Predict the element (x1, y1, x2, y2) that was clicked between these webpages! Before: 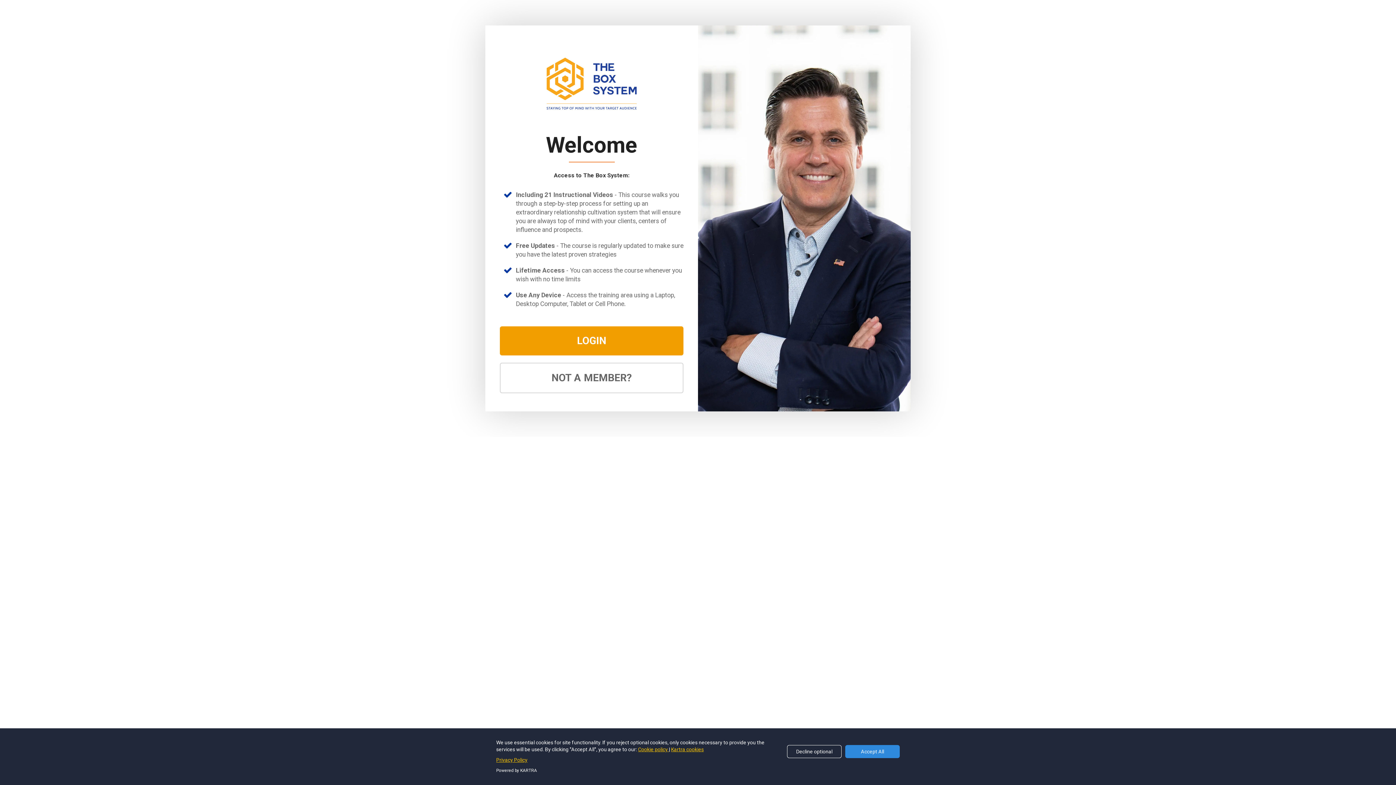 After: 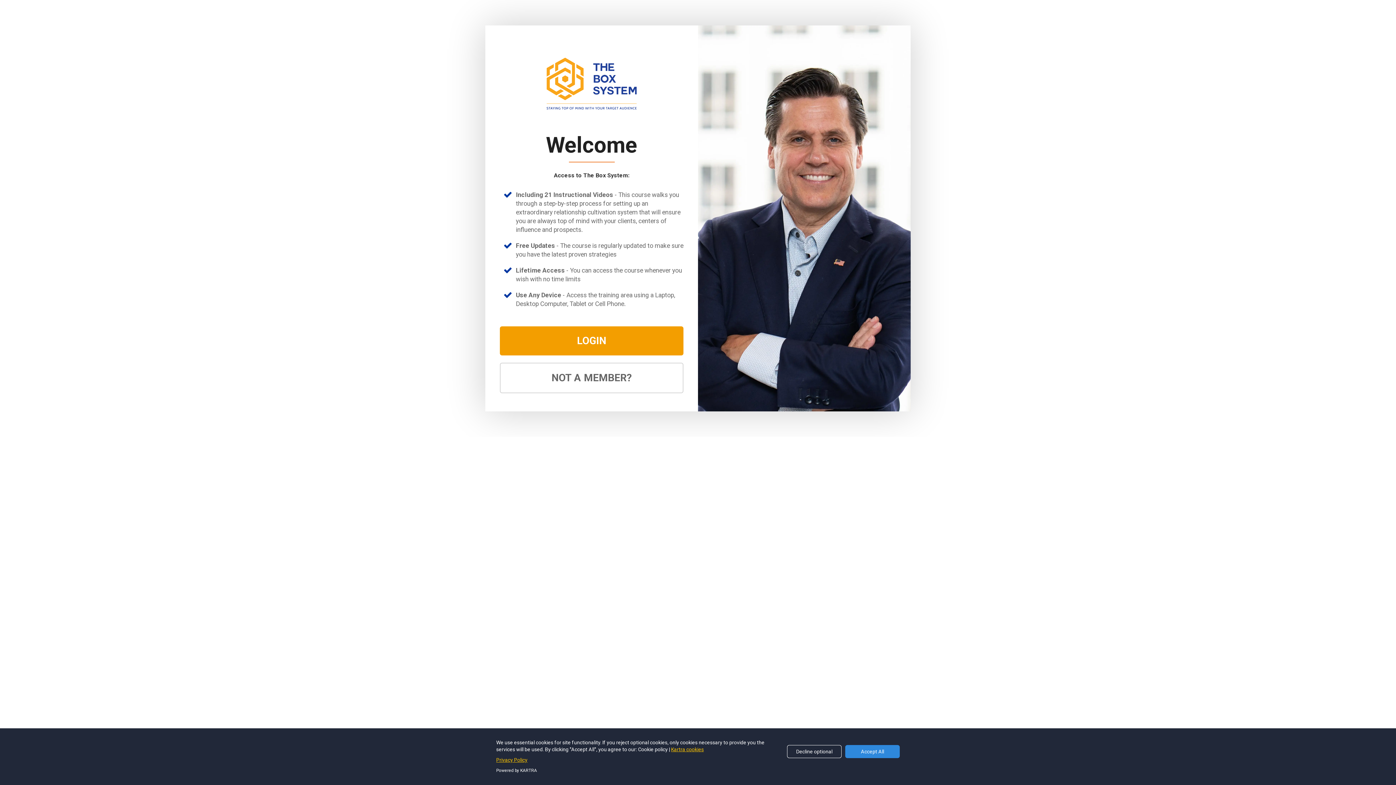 Action: label: Cookie policy  bbox: (638, 746, 669, 752)